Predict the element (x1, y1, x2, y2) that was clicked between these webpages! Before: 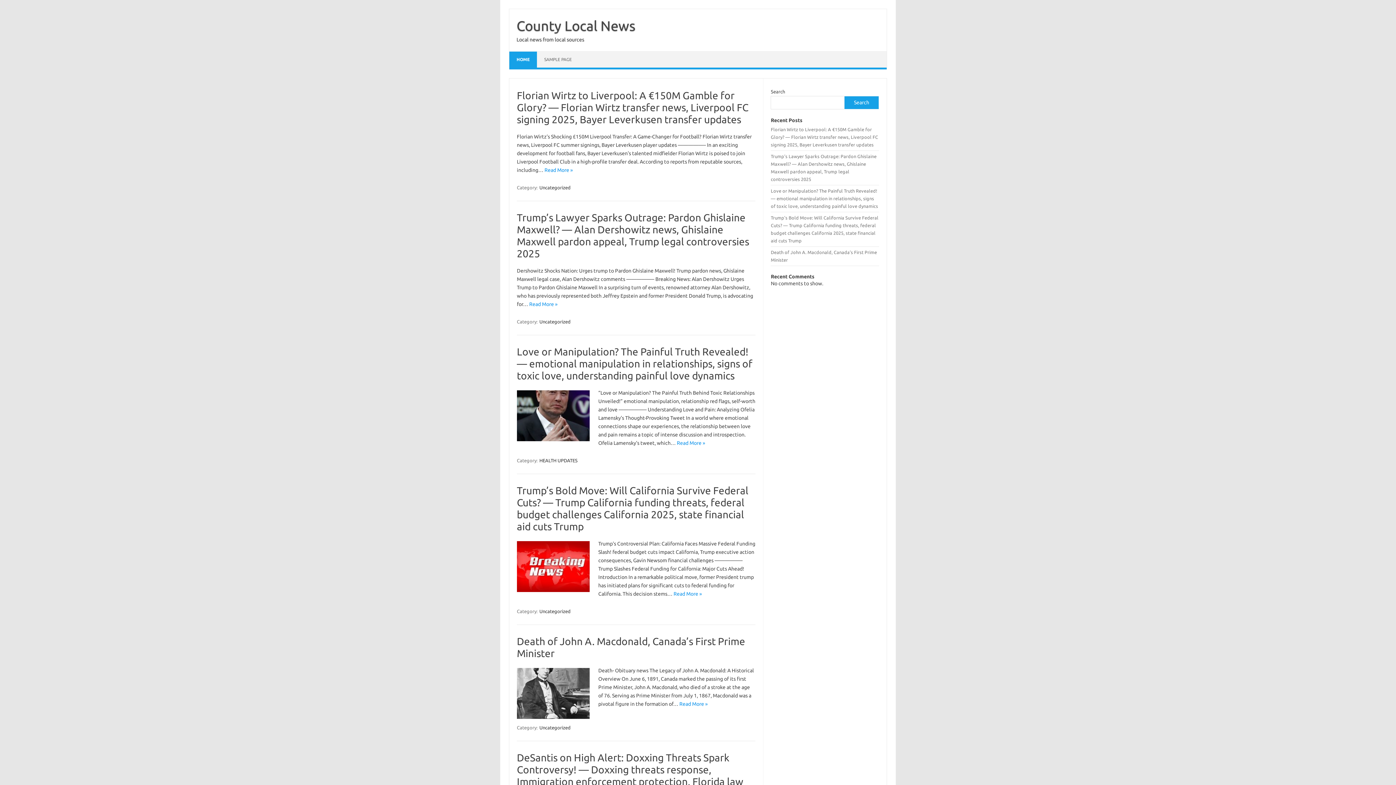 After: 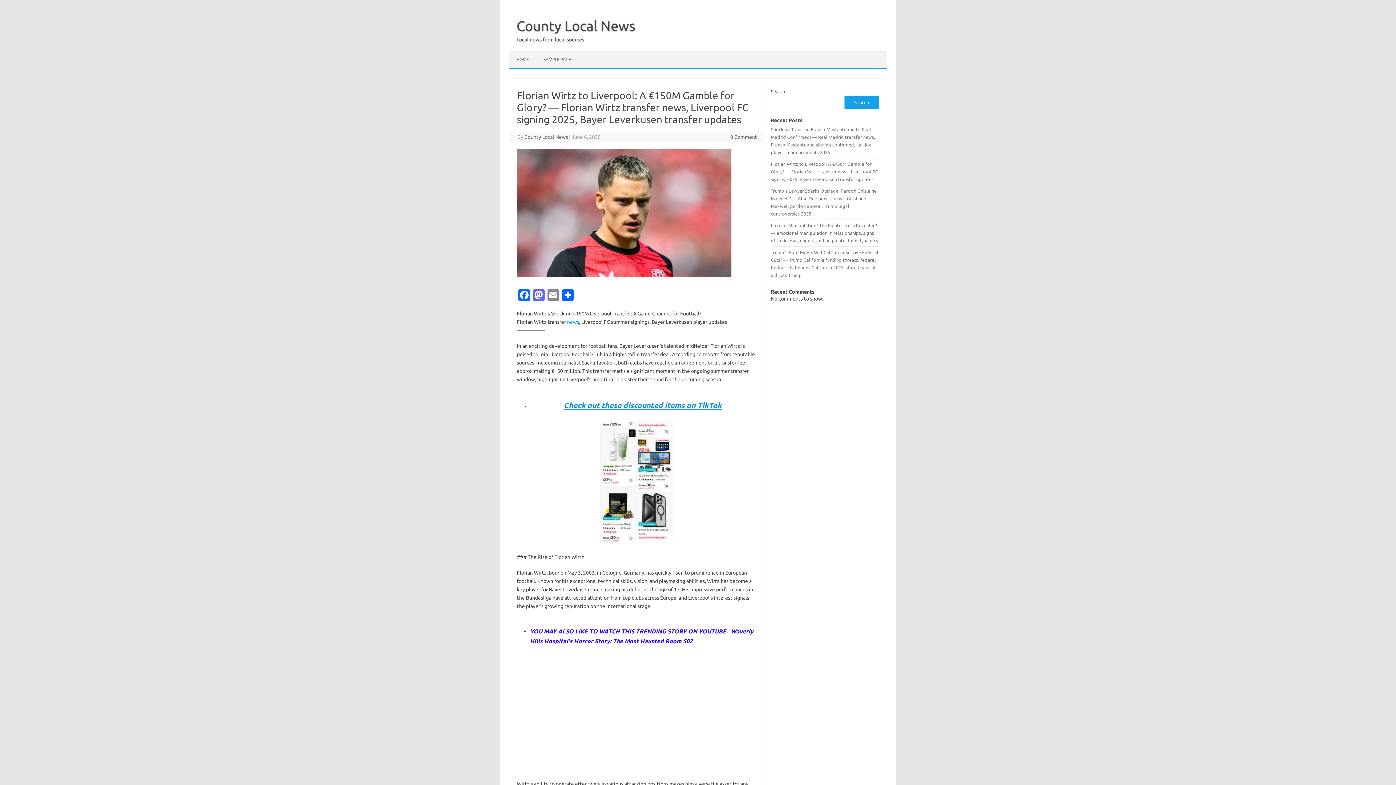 Action: bbox: (517, 89, 748, 125) label: Florian Wirtz to Liverpool: A €150M Gamble for Glory? — Florian Wirtz transfer news, Liverpool FC signing 2025, Bayer Leverkusen transfer updates